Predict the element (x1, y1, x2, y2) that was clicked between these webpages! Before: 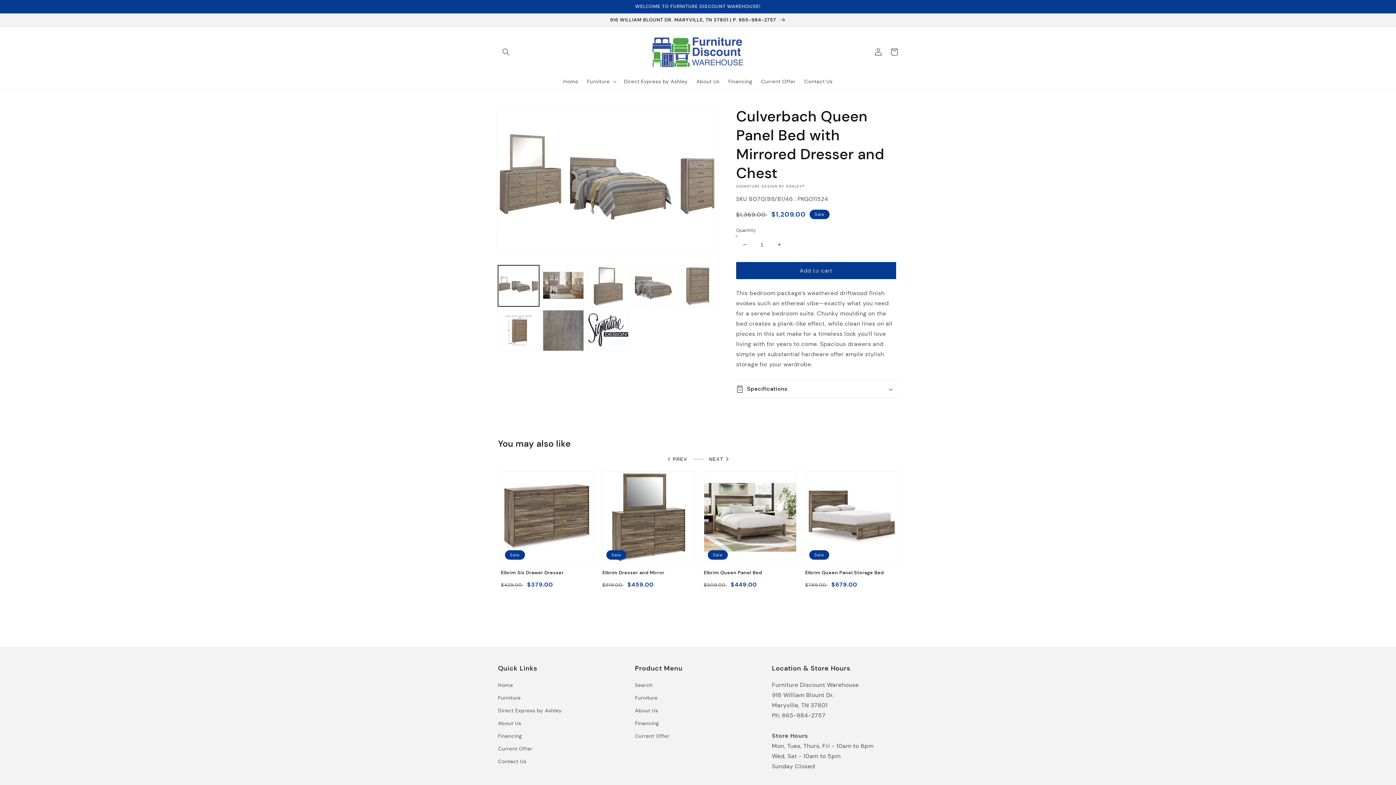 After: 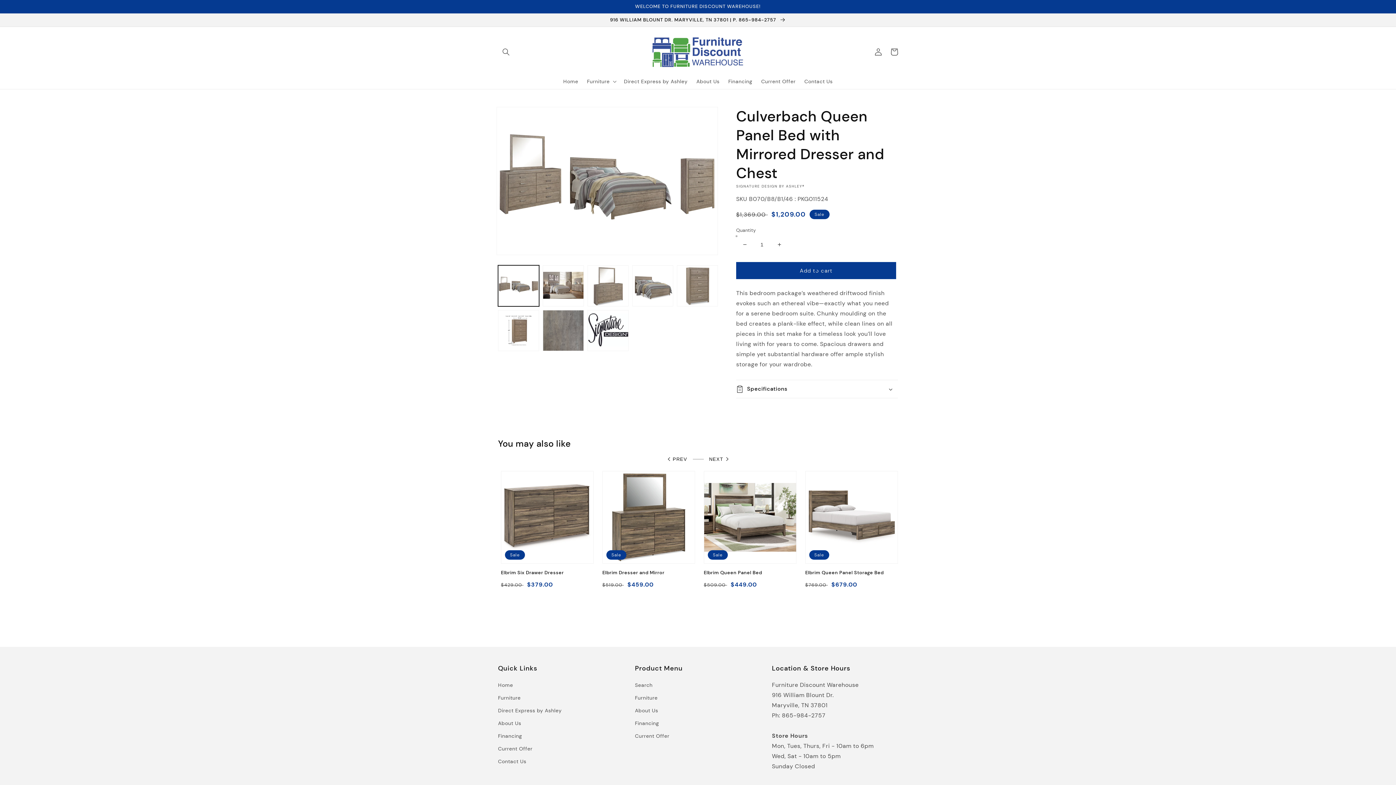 Action: label: Add to cart bbox: (736, 262, 896, 279)